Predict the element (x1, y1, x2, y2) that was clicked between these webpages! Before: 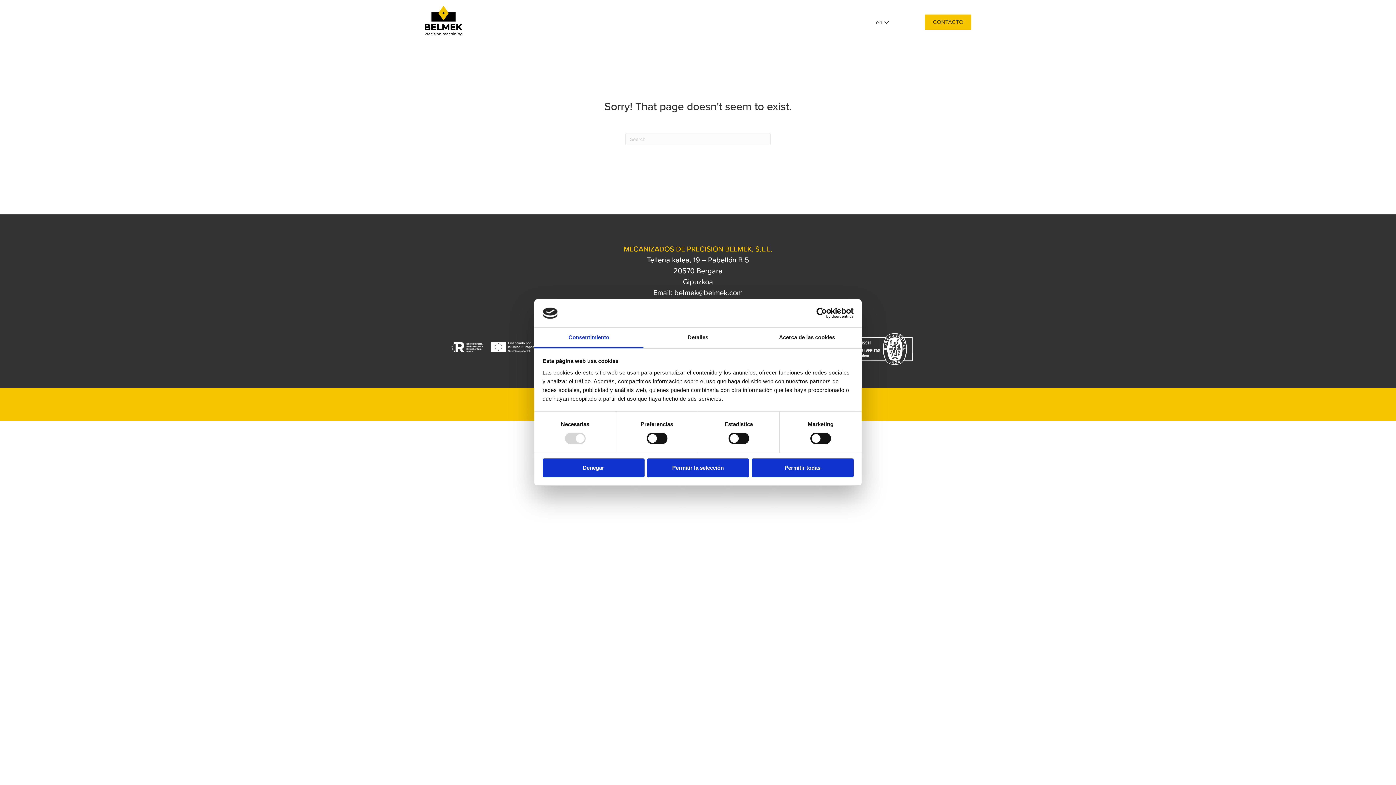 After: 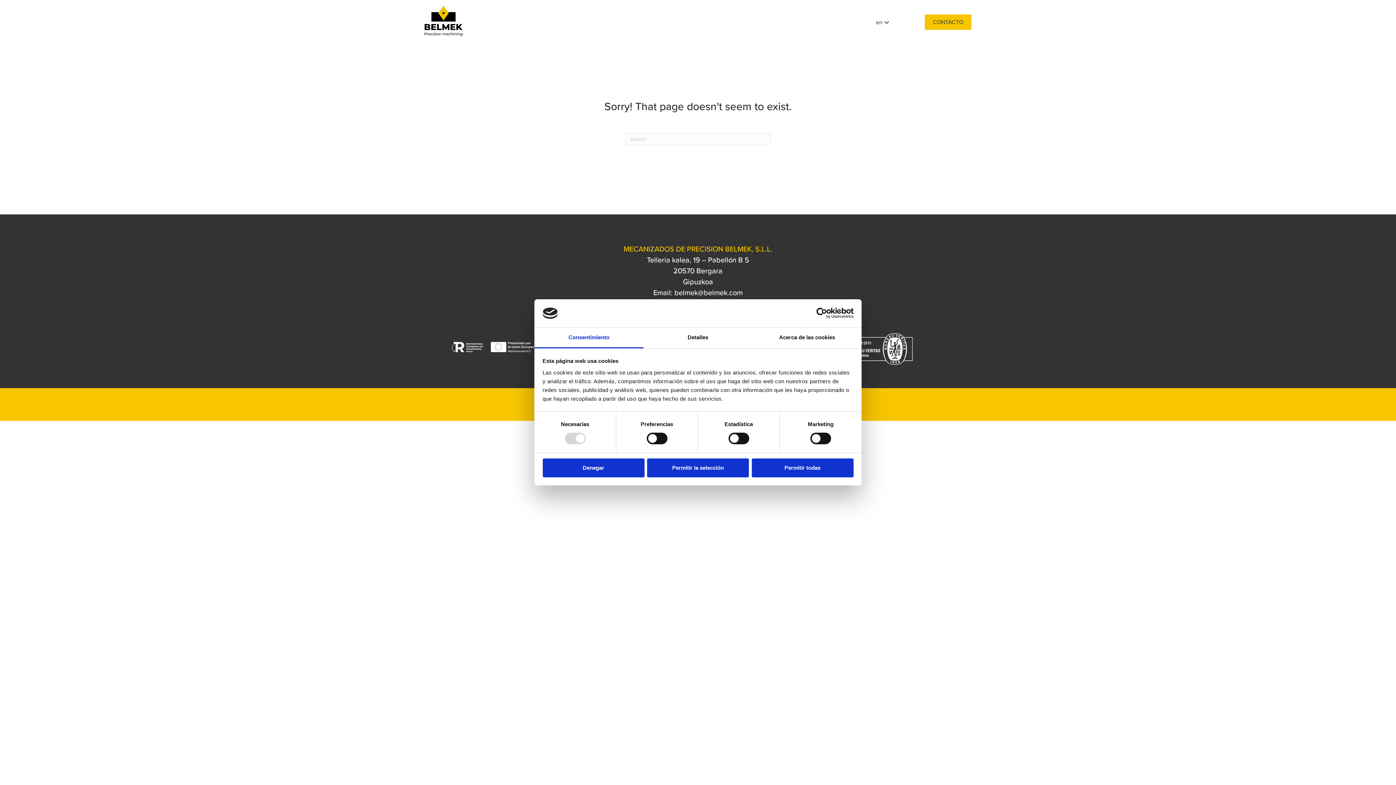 Action: bbox: (790, 307, 853, 318) label: Usercentrics Cookiebot - opens in a new window